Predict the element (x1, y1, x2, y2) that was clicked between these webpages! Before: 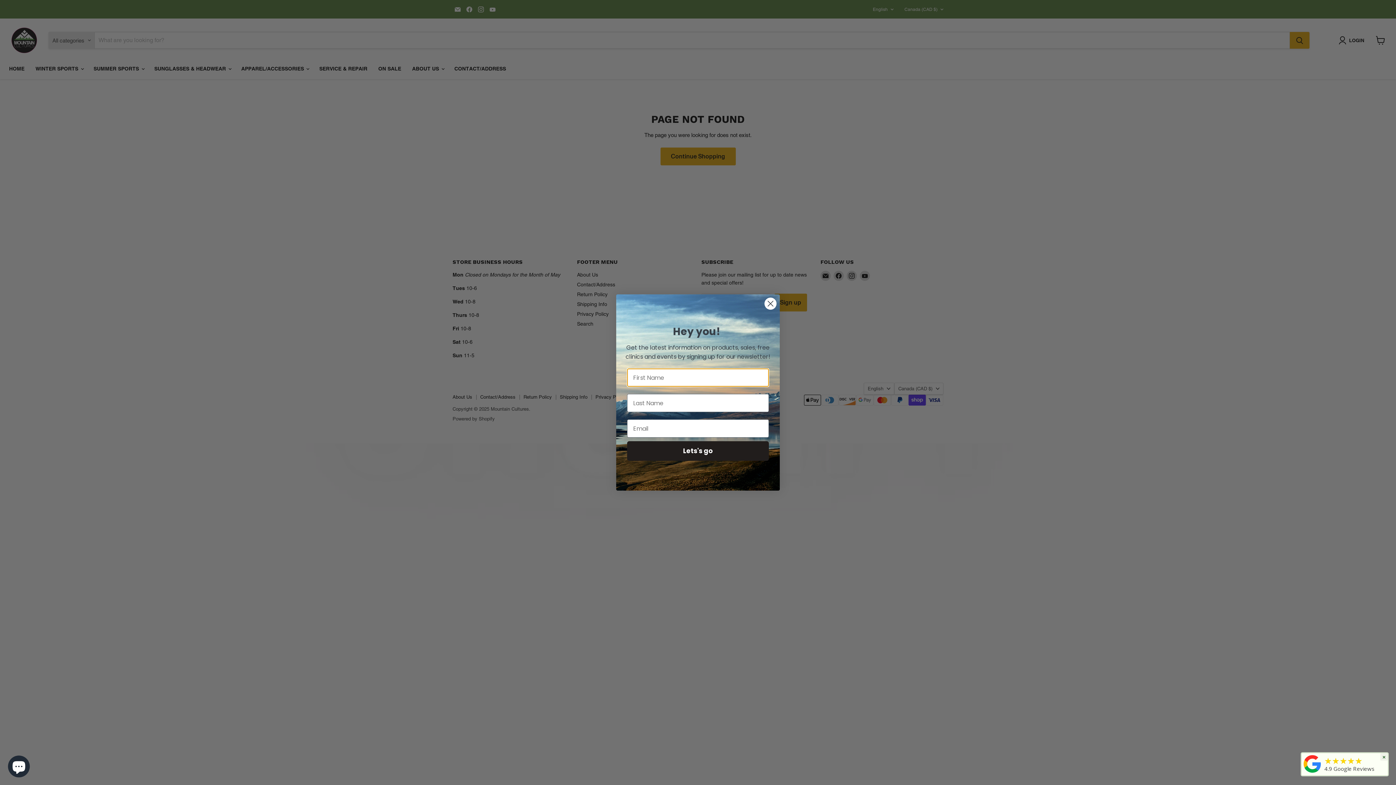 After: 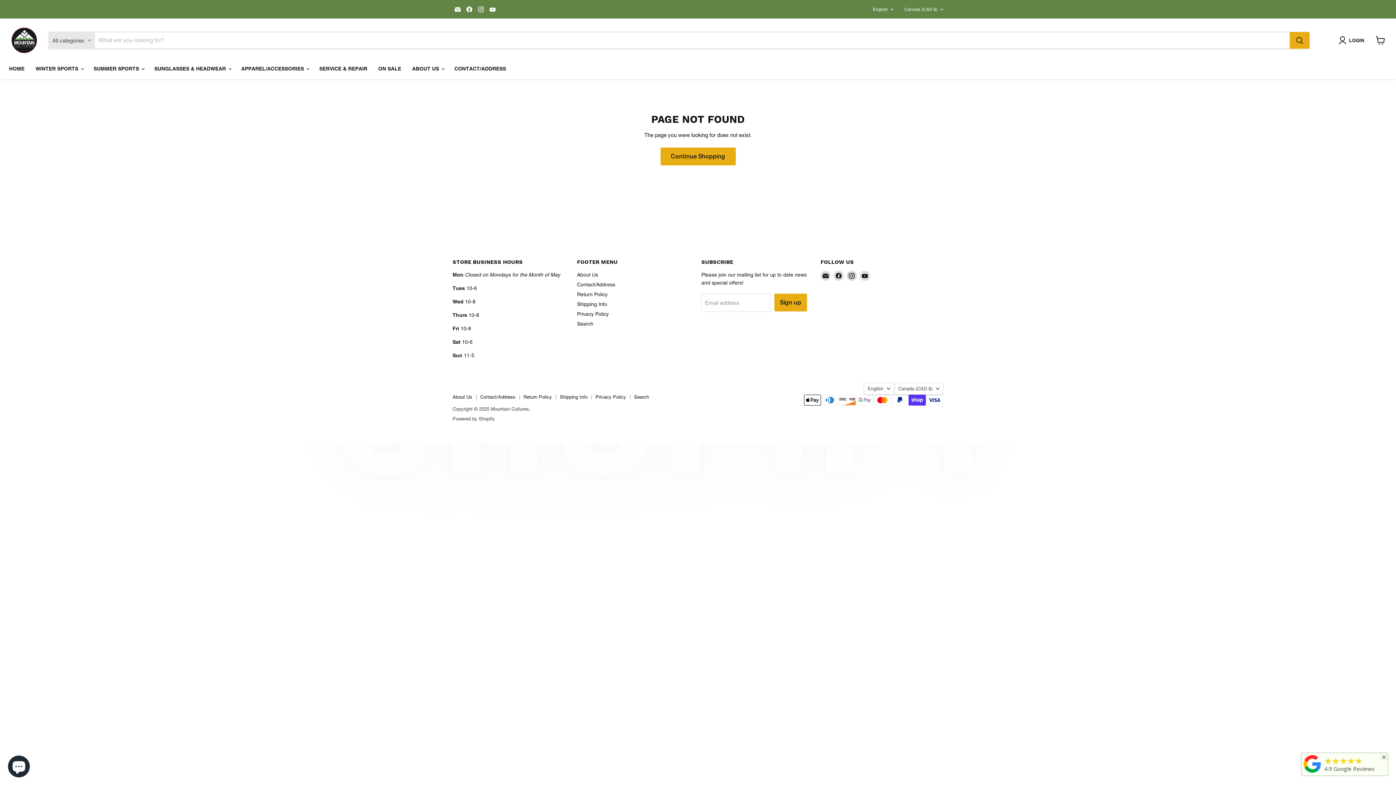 Action: bbox: (1324, 765, 1374, 772) label: 4.9 Google Reviews